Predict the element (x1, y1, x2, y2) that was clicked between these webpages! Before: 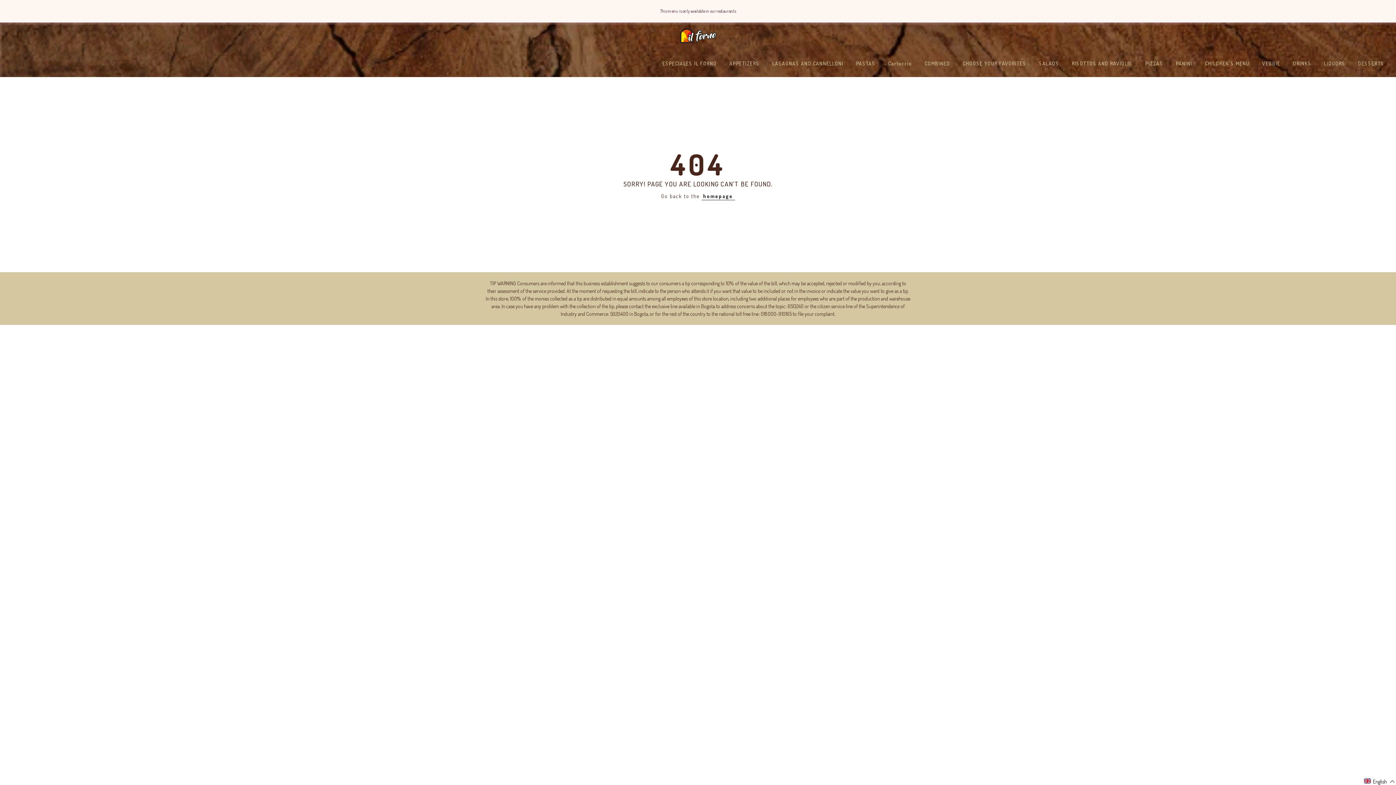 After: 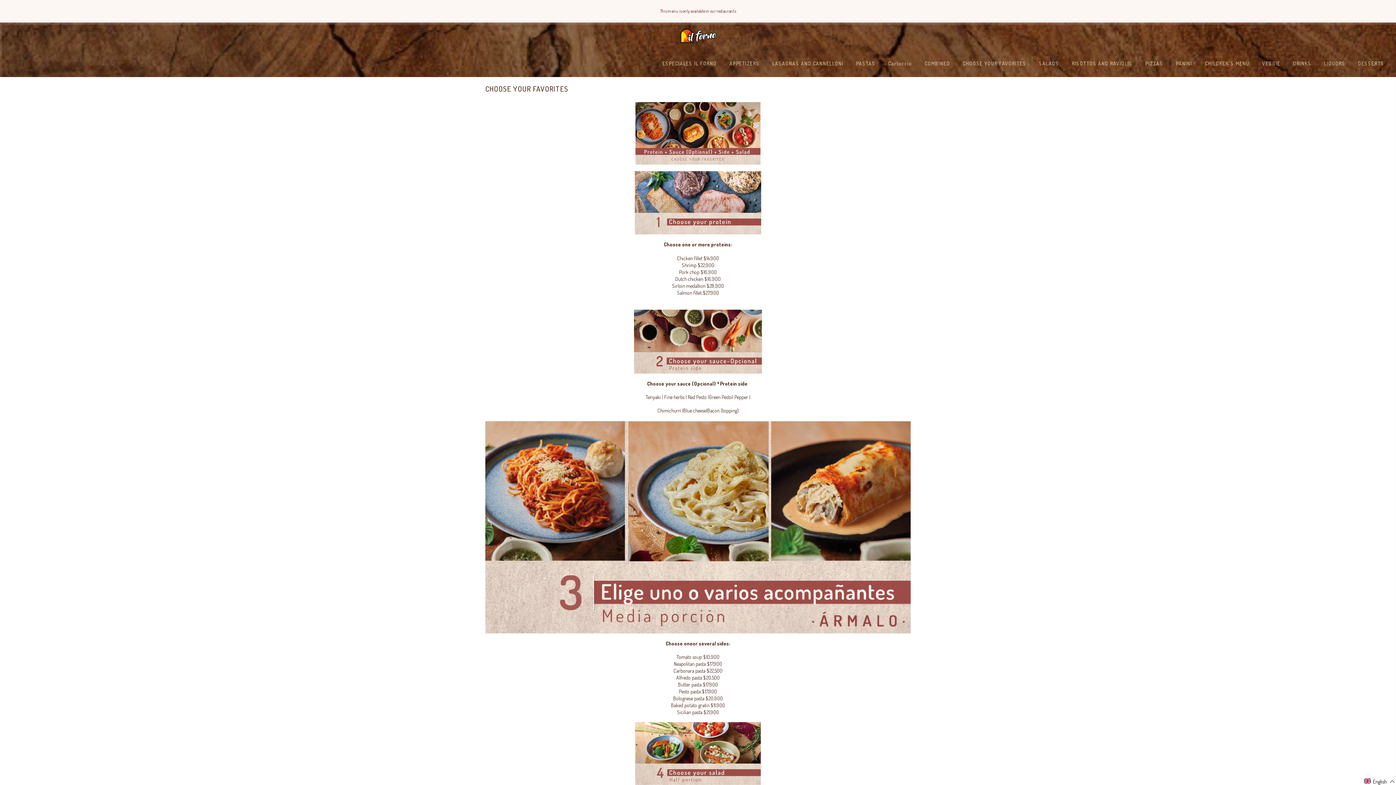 Action: bbox: (956, 49, 1032, 77) label: CHOOSE YOUR FAVORITES